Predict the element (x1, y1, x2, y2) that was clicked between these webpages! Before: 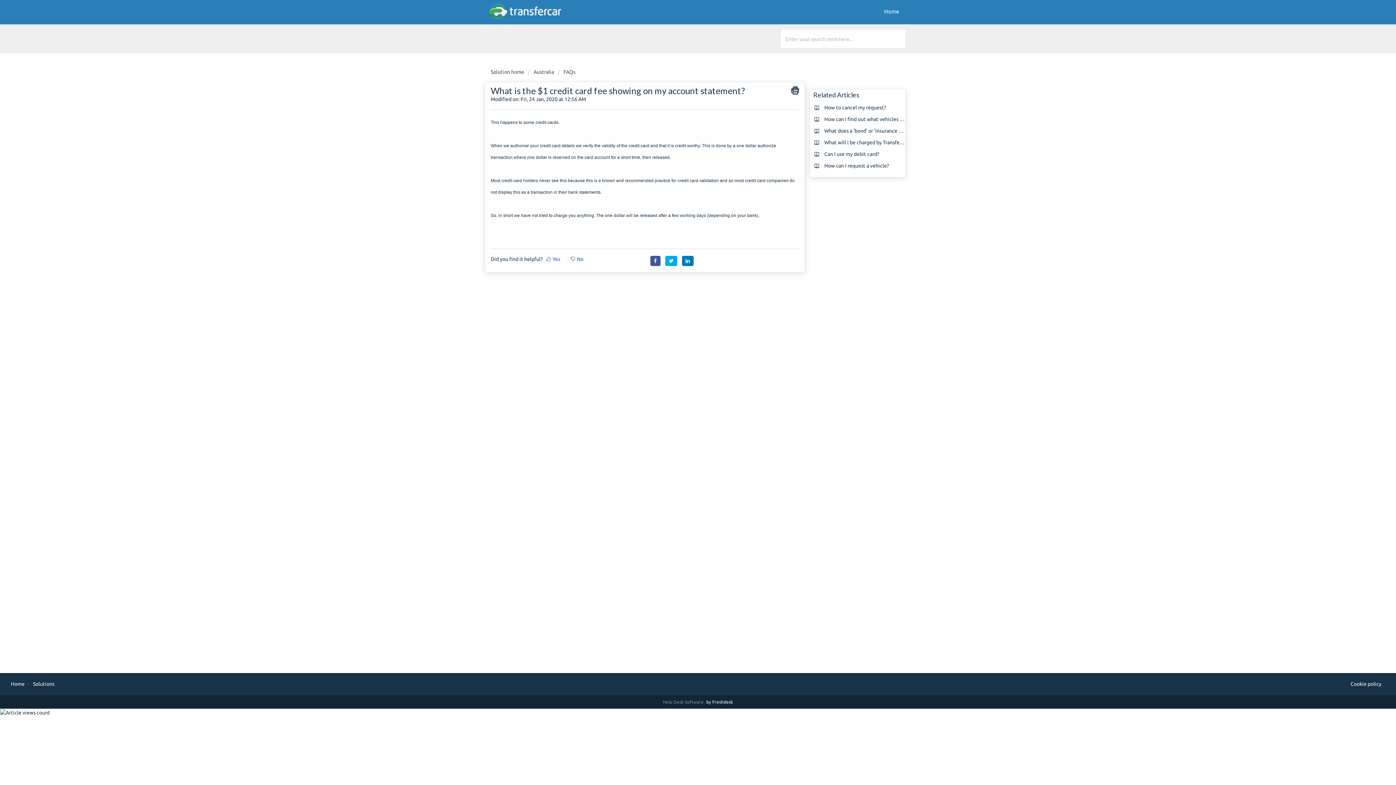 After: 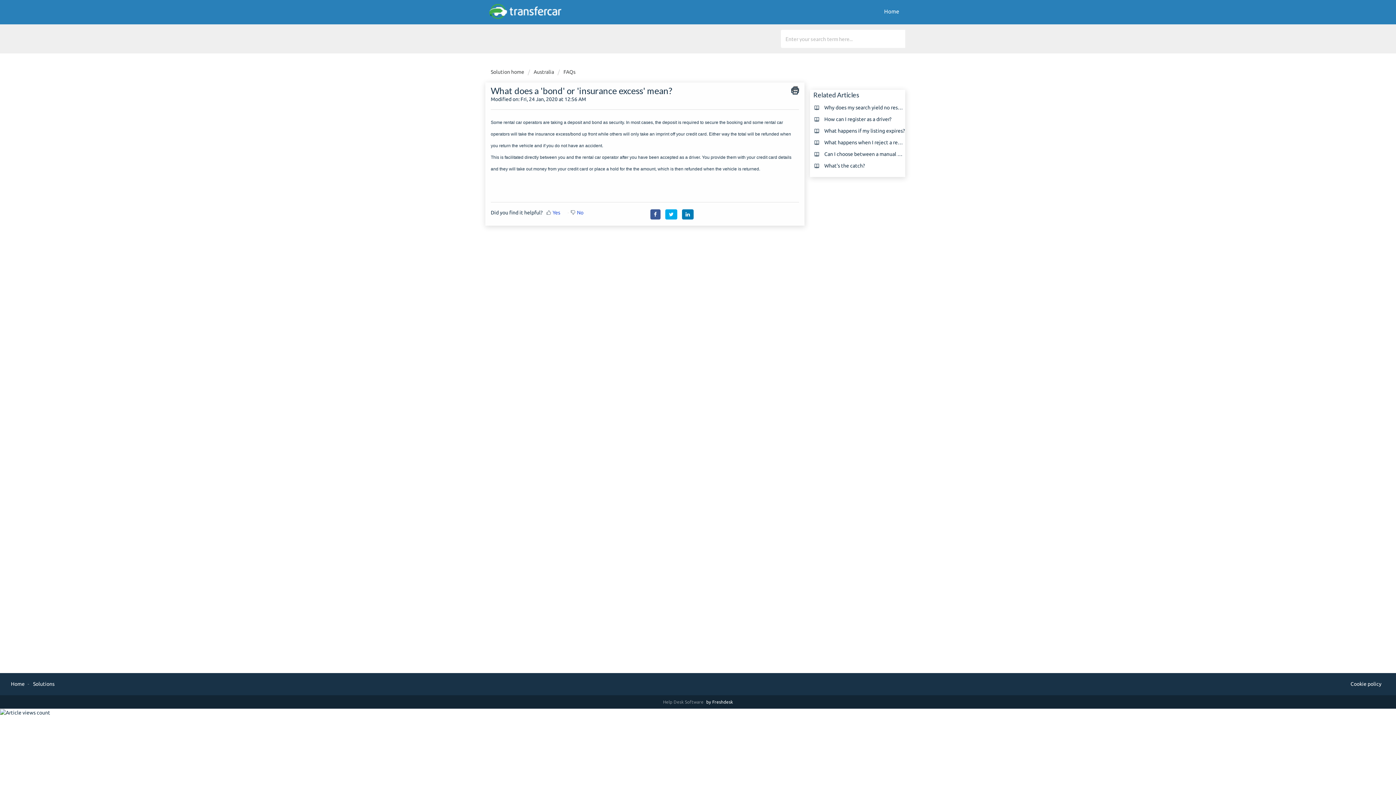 Action: label: What does a 'bond' or 'insurance excess' mean? bbox: (824, 128, 931, 133)